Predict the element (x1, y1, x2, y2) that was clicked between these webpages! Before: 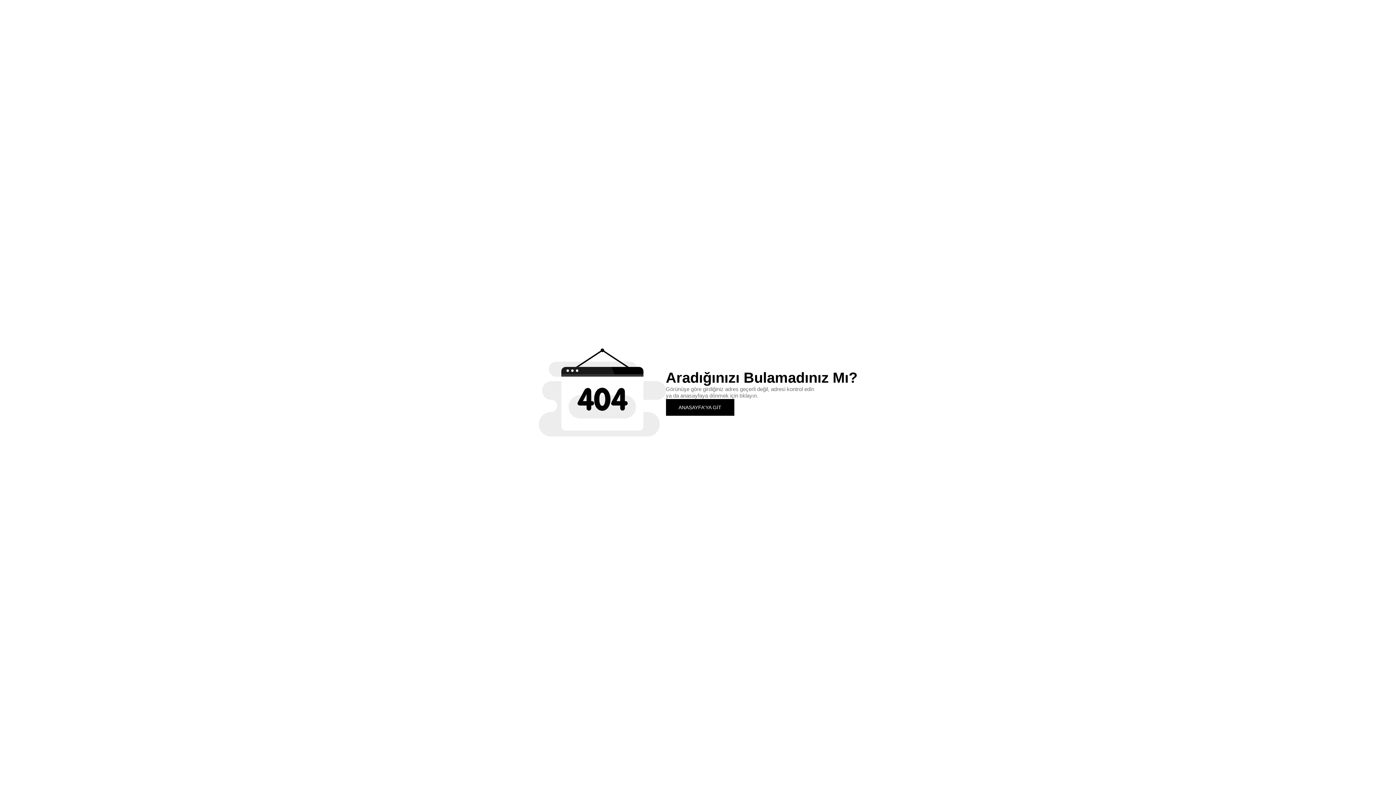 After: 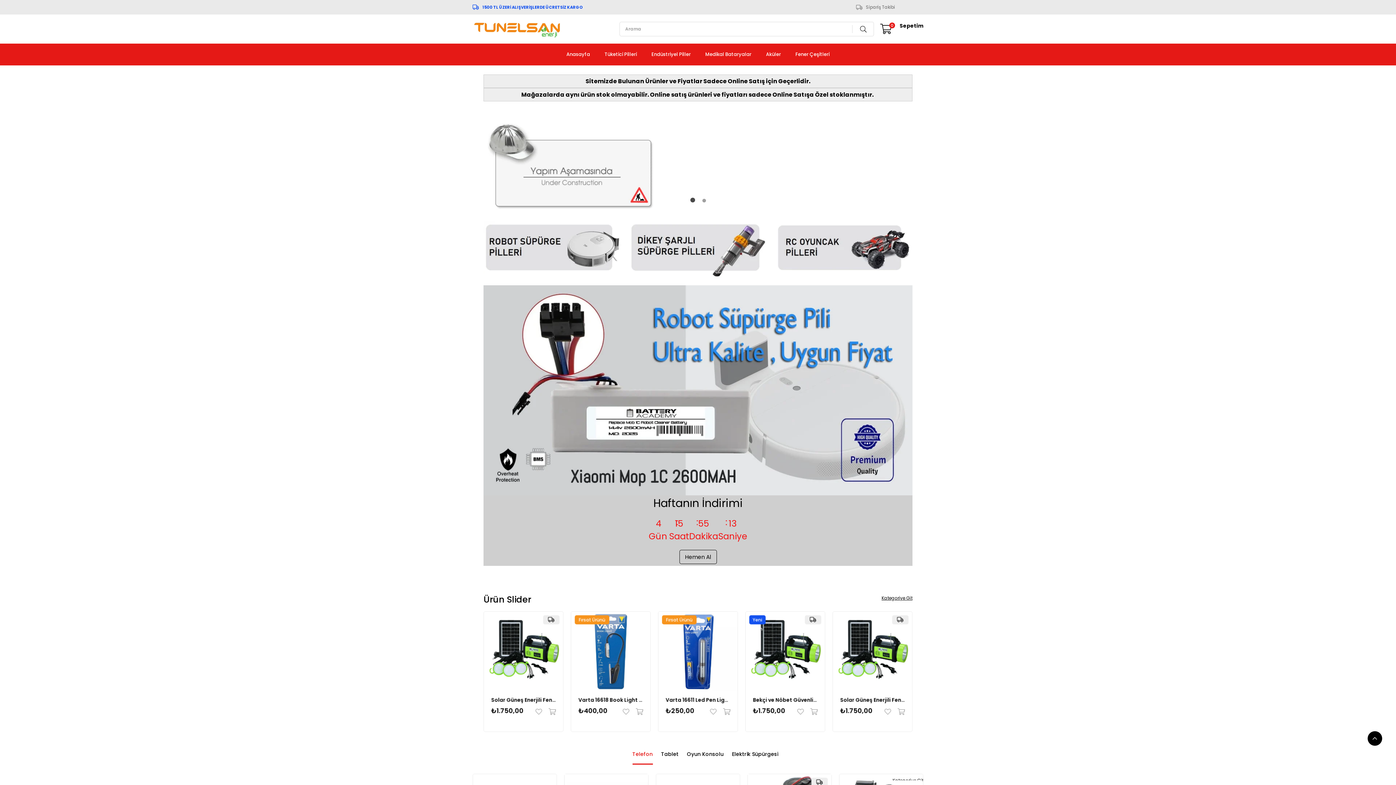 Action: label: ANASAYFA'YA GİT bbox: (666, 399, 734, 415)